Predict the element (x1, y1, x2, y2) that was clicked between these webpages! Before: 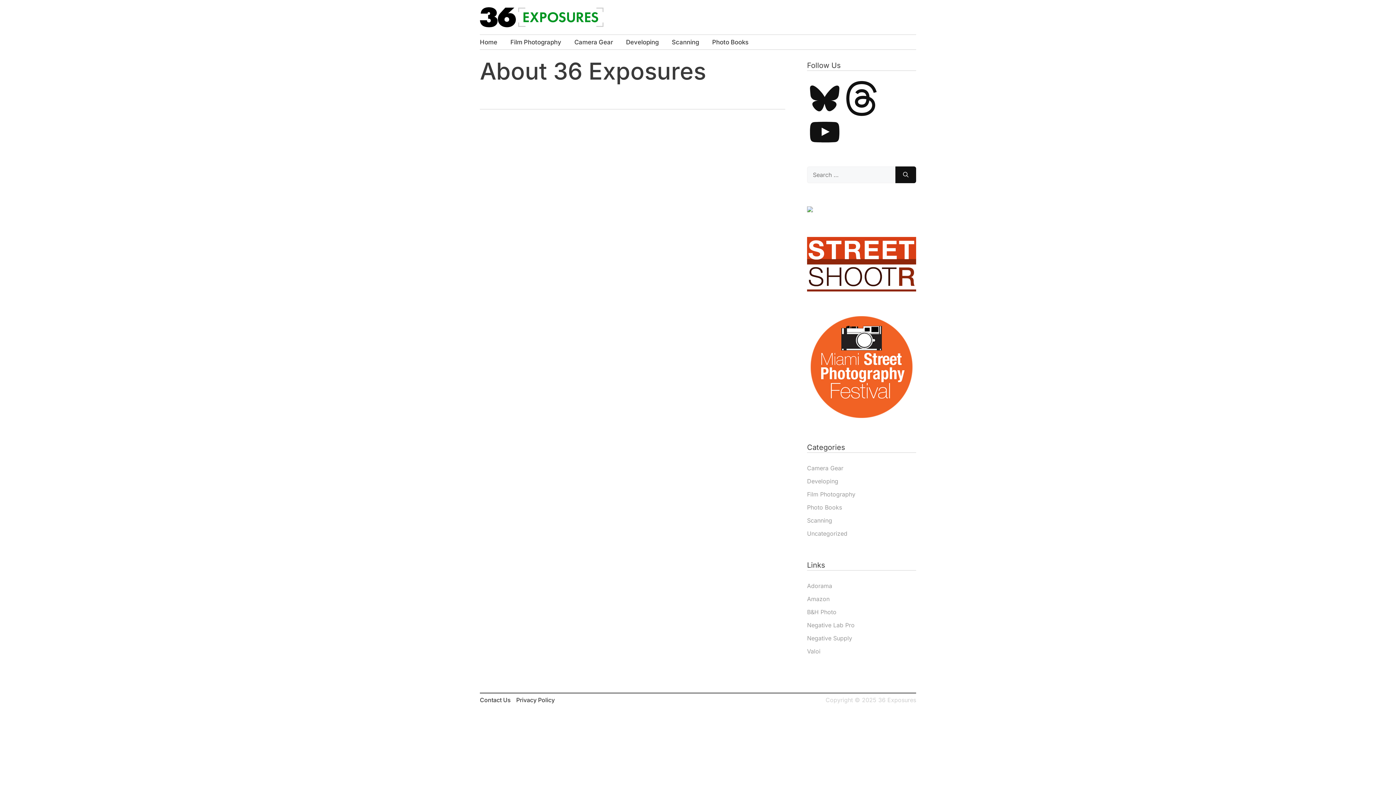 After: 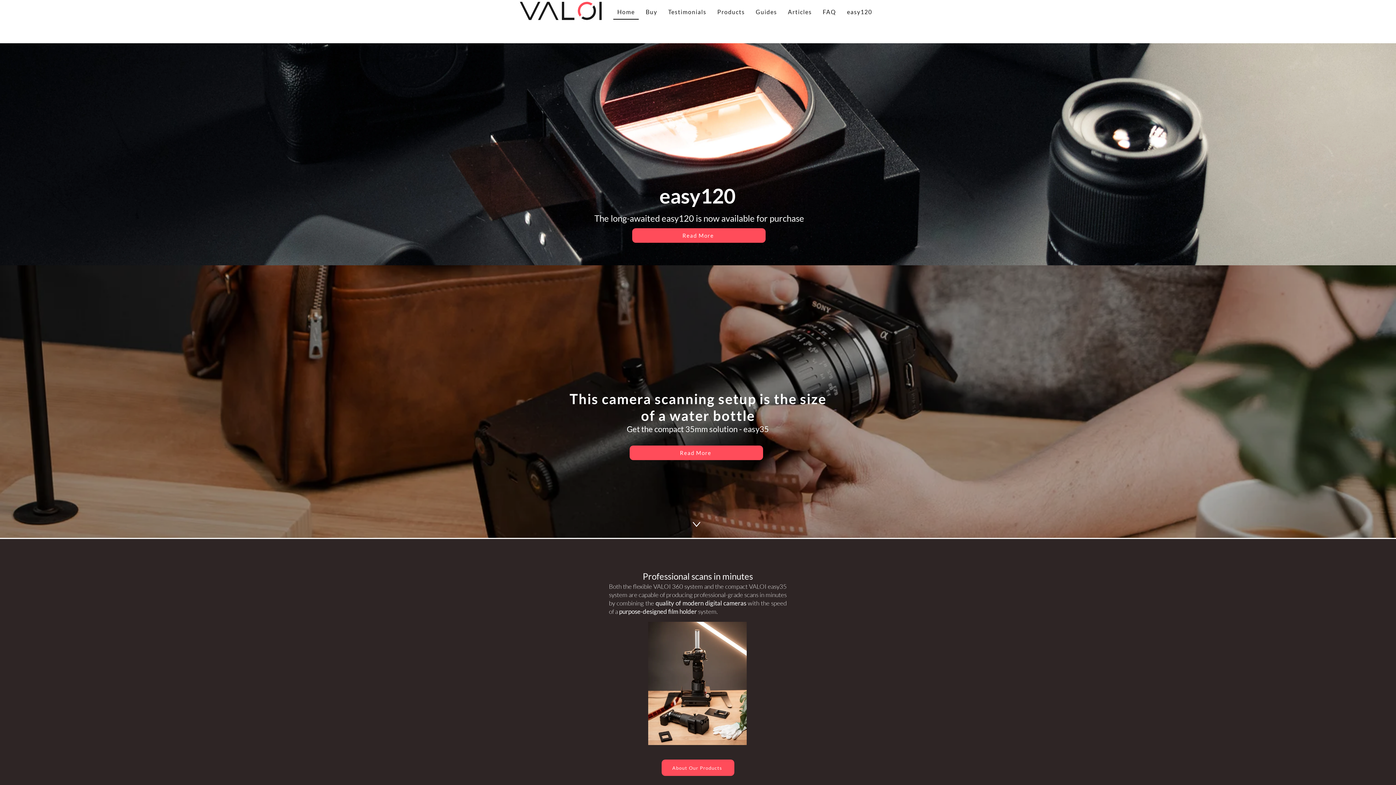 Action: bbox: (807, 648, 820, 655) label: Valoi